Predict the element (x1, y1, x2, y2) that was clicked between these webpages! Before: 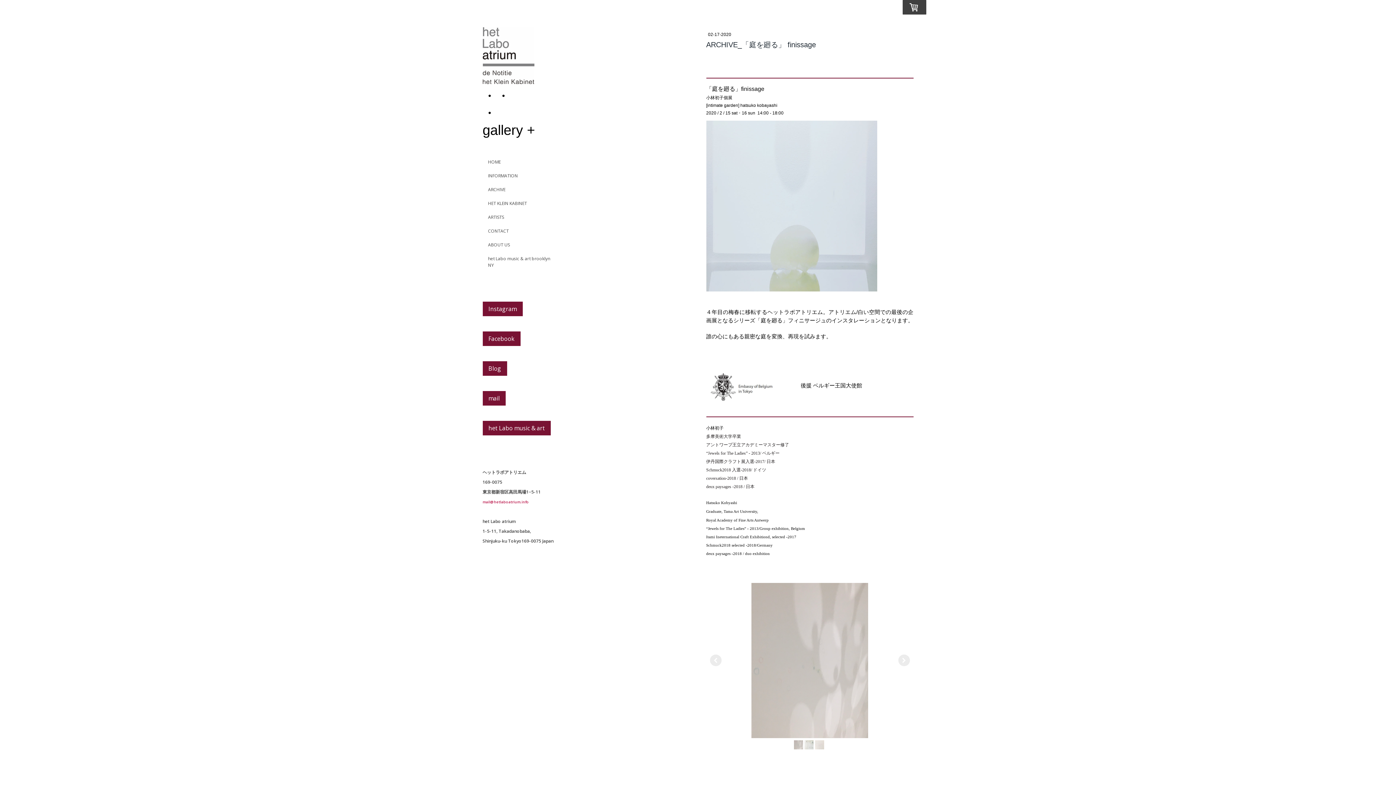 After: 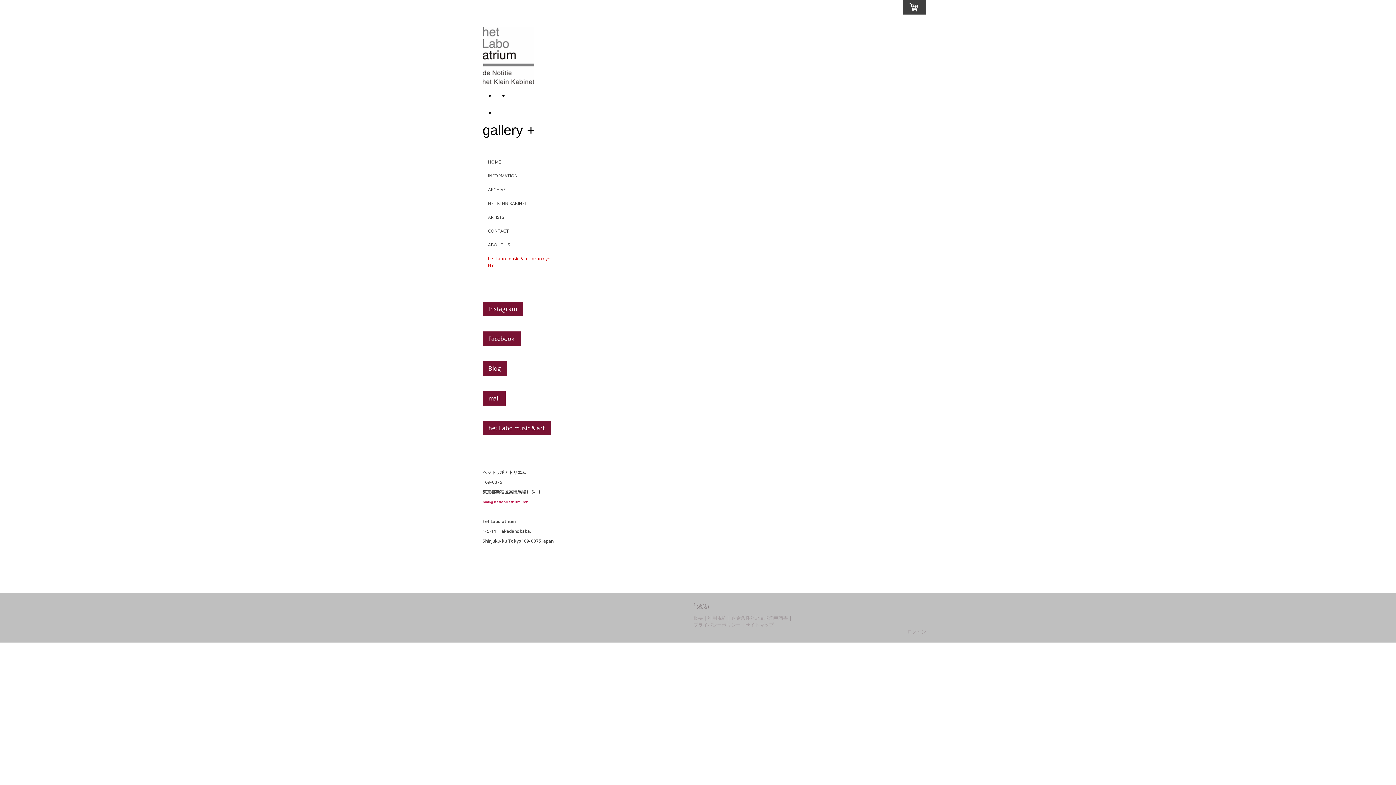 Action: label: het Labo music & art brooklyn NY bbox: (480, 252, 559, 272)